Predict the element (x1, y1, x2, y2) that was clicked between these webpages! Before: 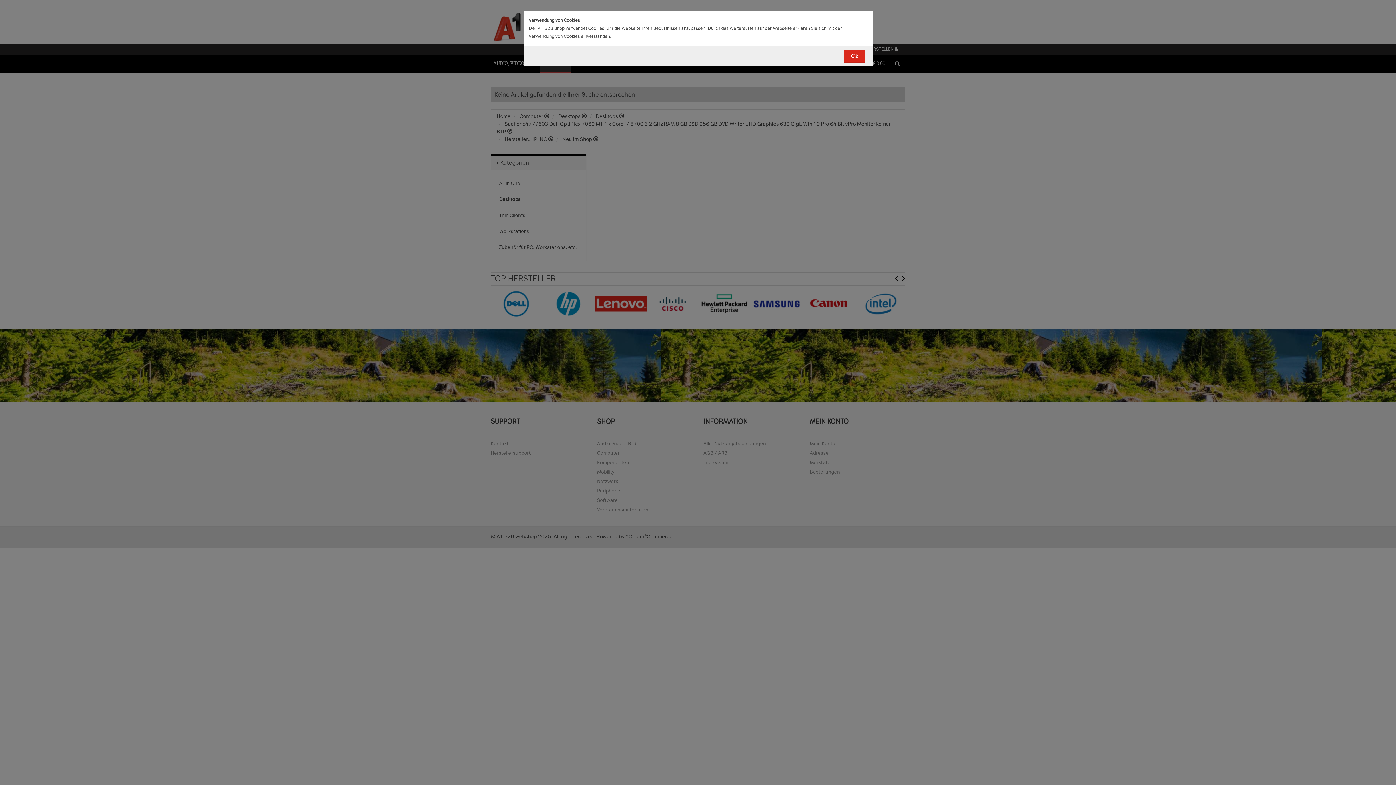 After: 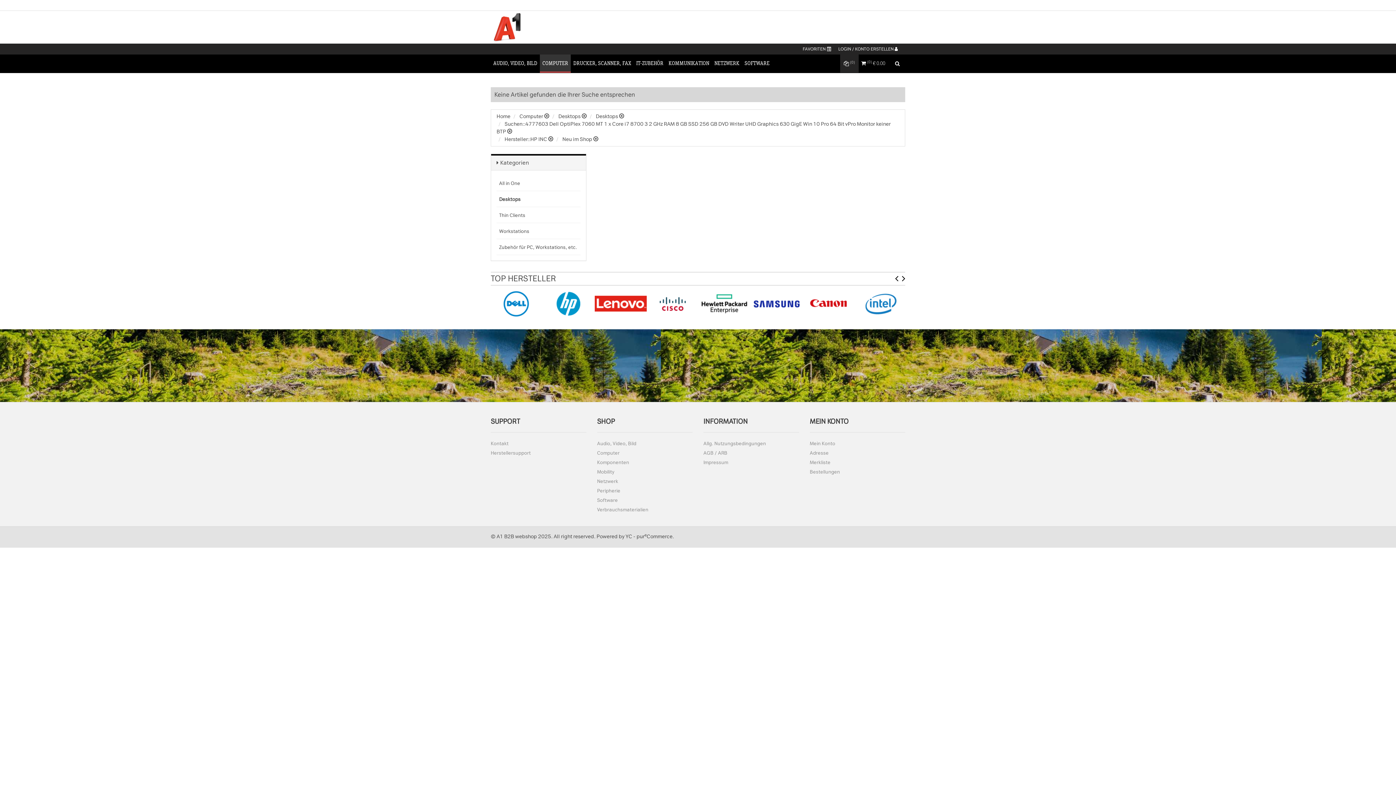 Action: label: Ok bbox: (844, 49, 865, 62)